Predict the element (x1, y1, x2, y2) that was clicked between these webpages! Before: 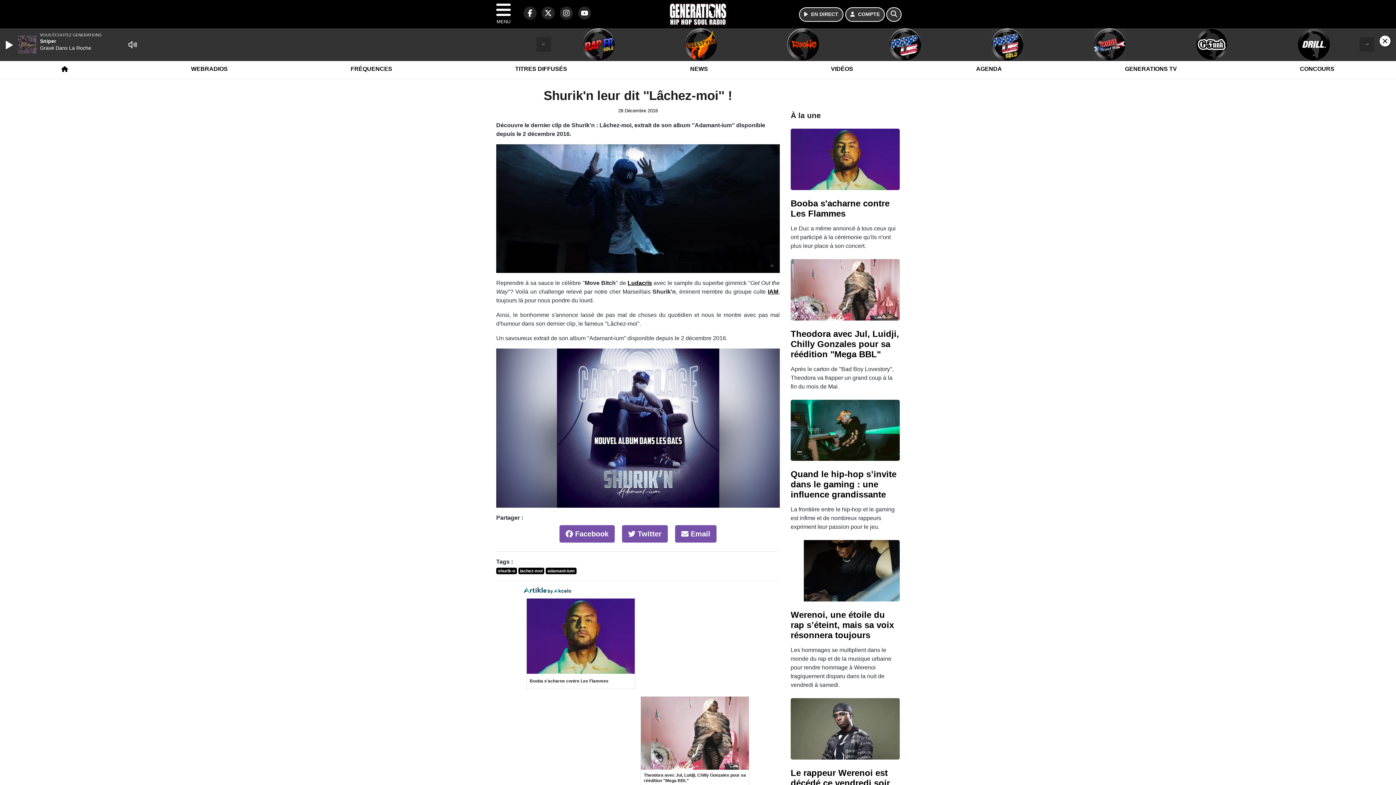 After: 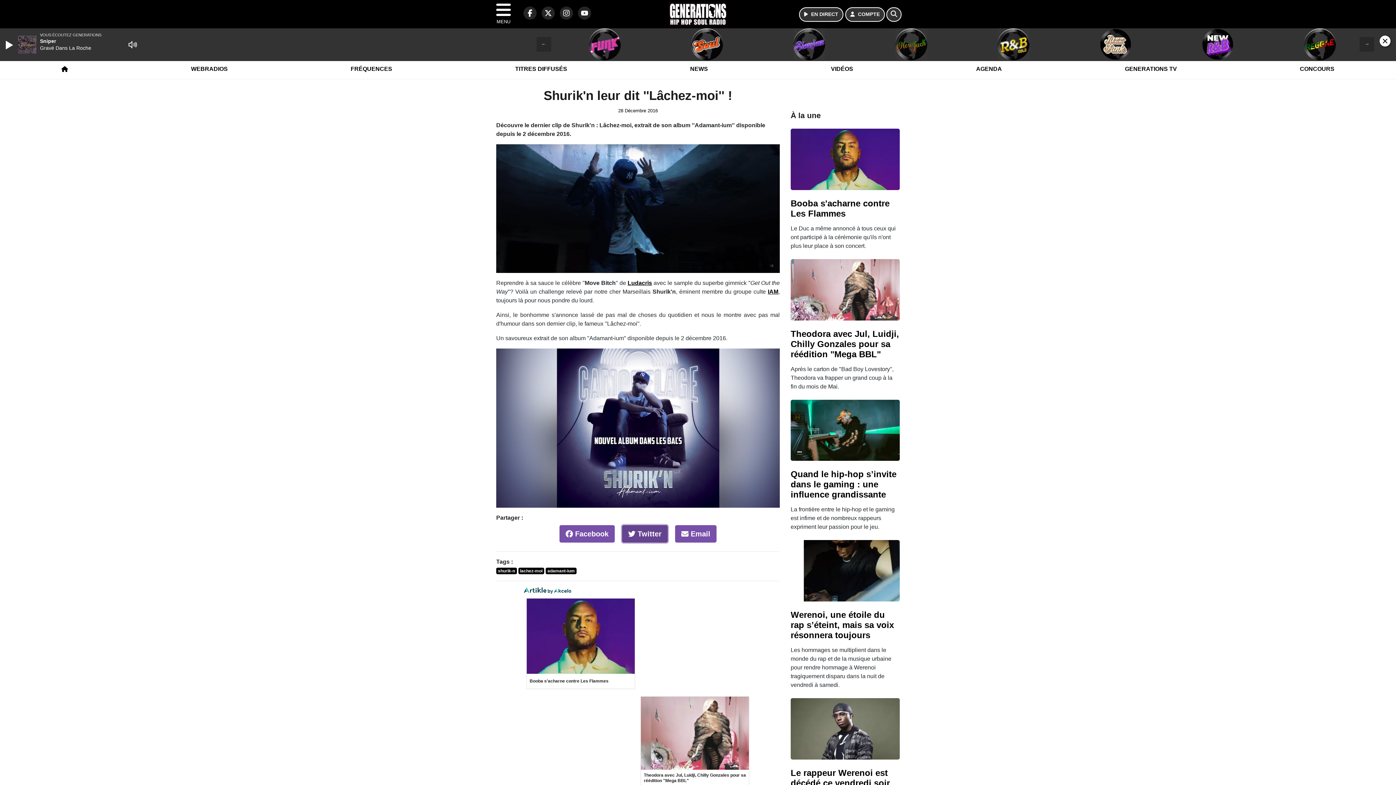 Action: bbox: (622, 525, 668, 543) label:  Twitter